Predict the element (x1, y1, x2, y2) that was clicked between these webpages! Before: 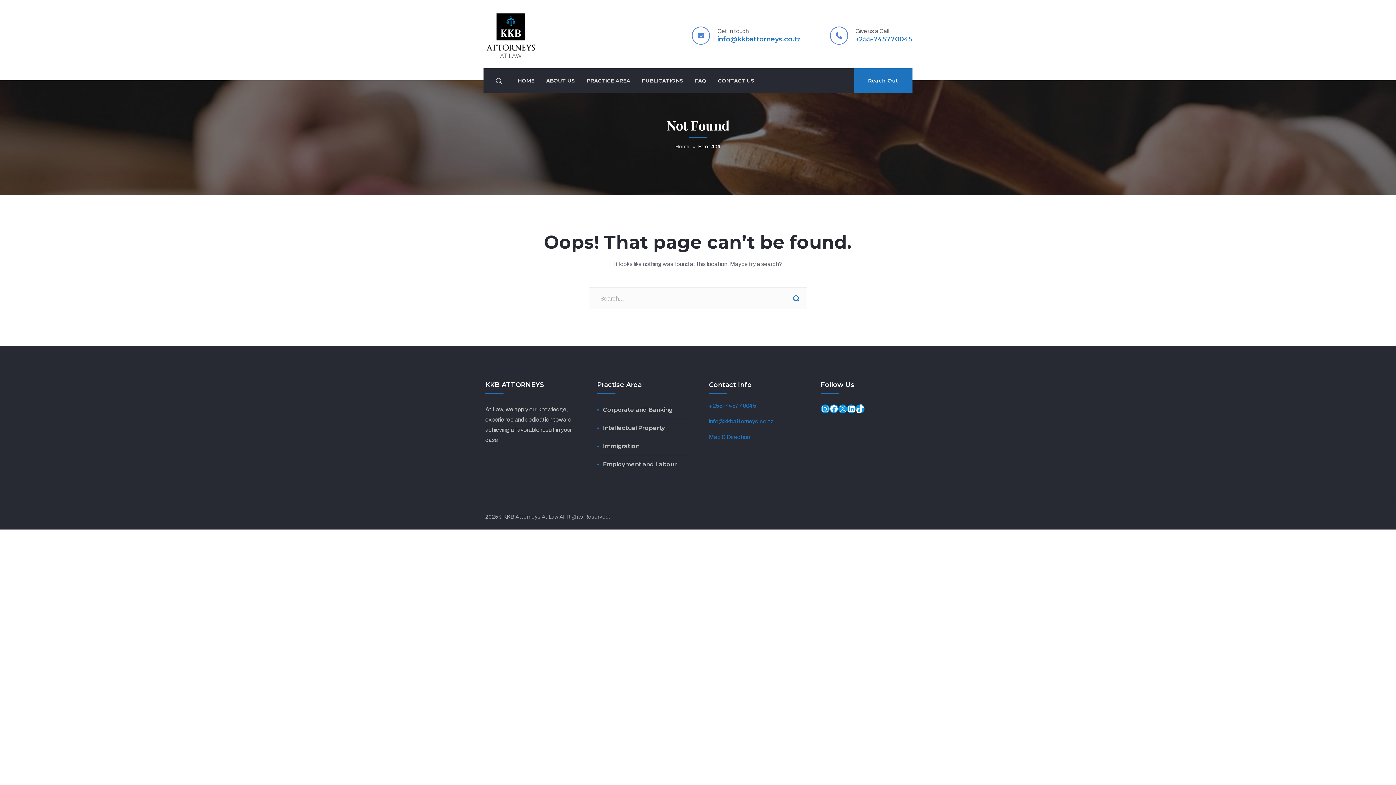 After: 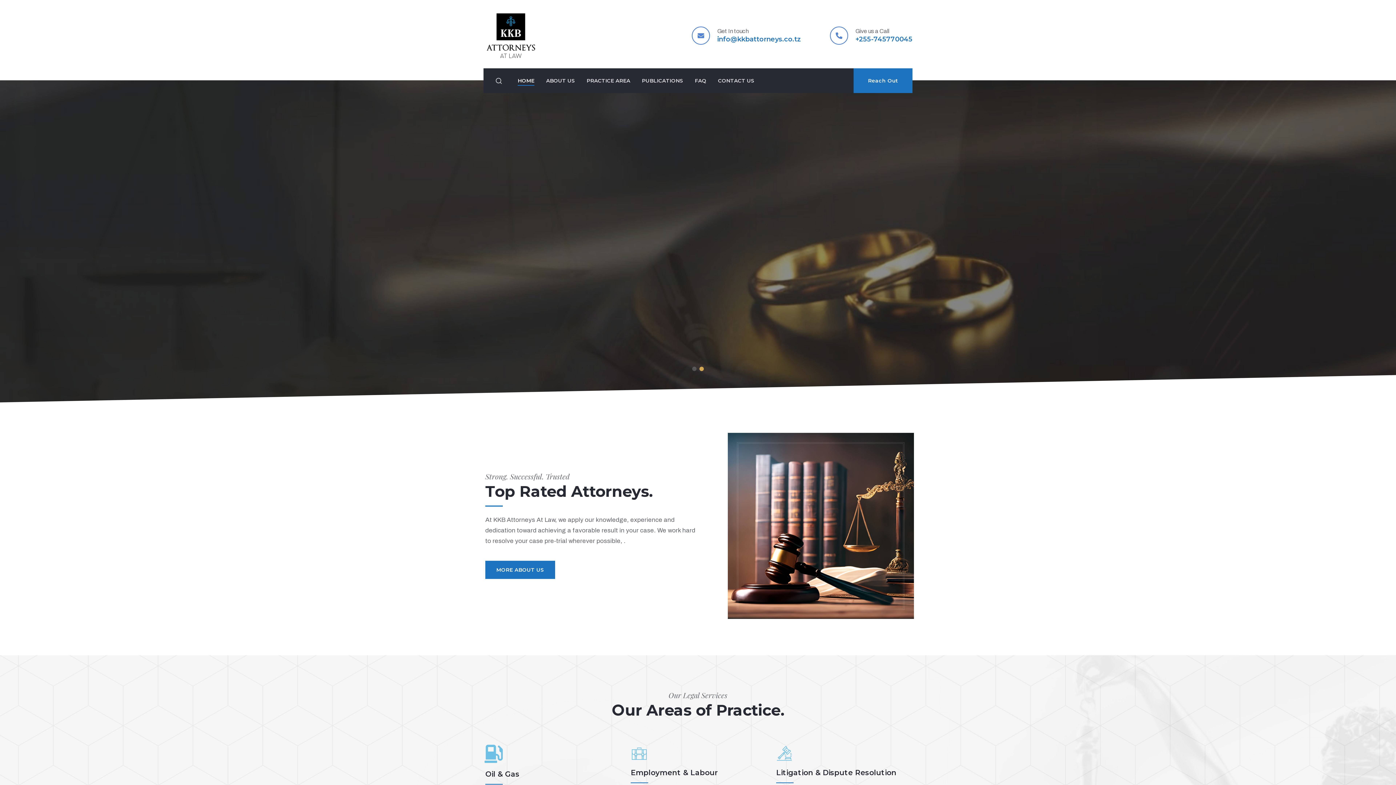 Action: bbox: (517, 68, 534, 93) label: HOME